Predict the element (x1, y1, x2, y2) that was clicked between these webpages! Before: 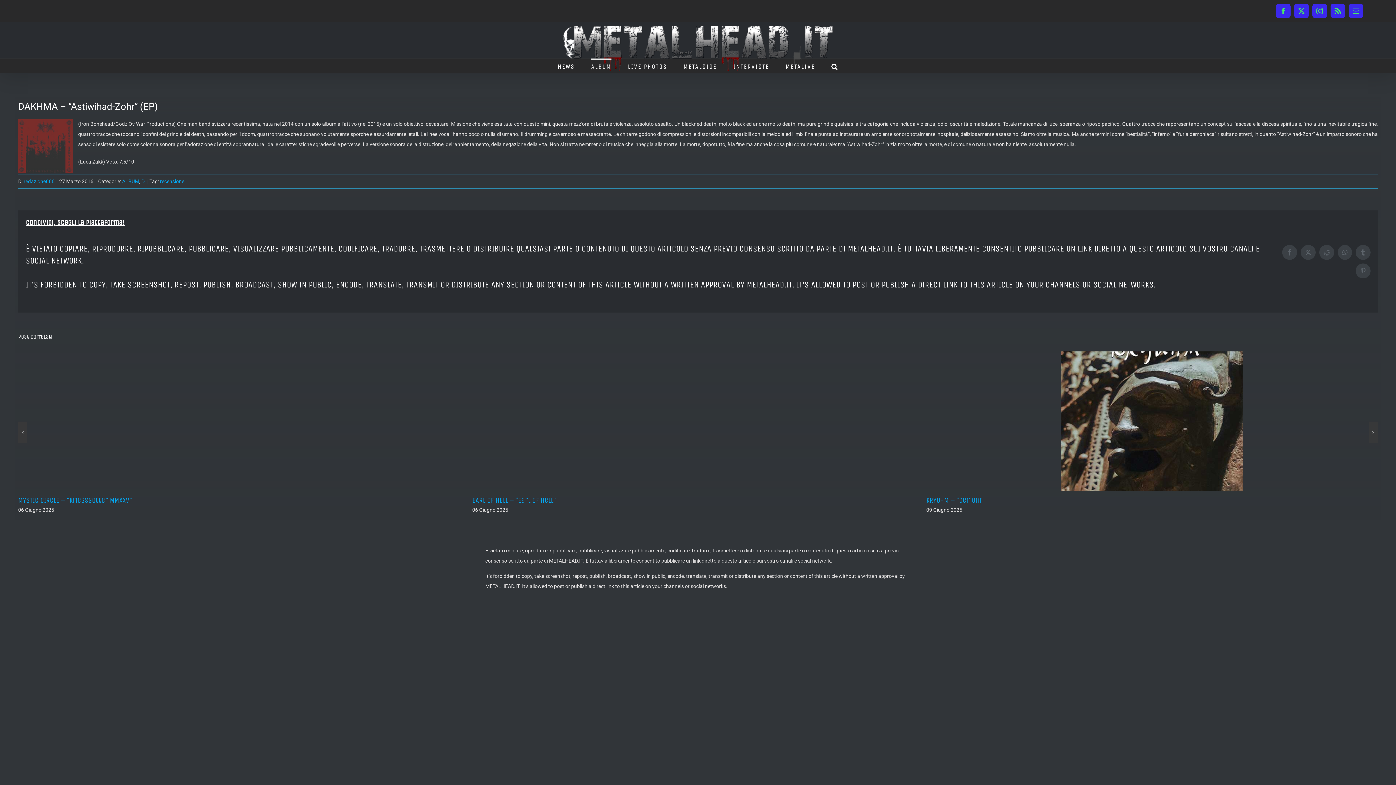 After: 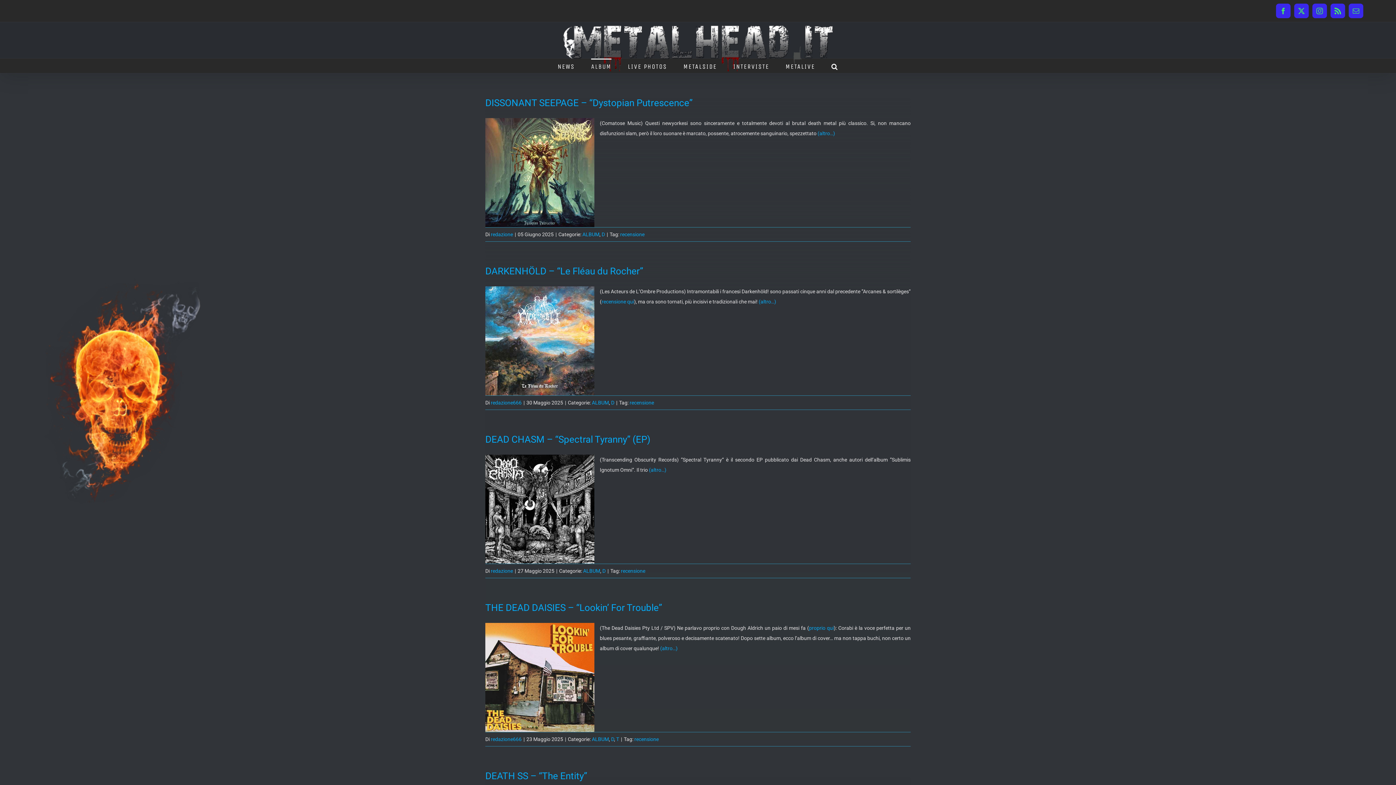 Action: label: D bbox: (141, 178, 144, 184)